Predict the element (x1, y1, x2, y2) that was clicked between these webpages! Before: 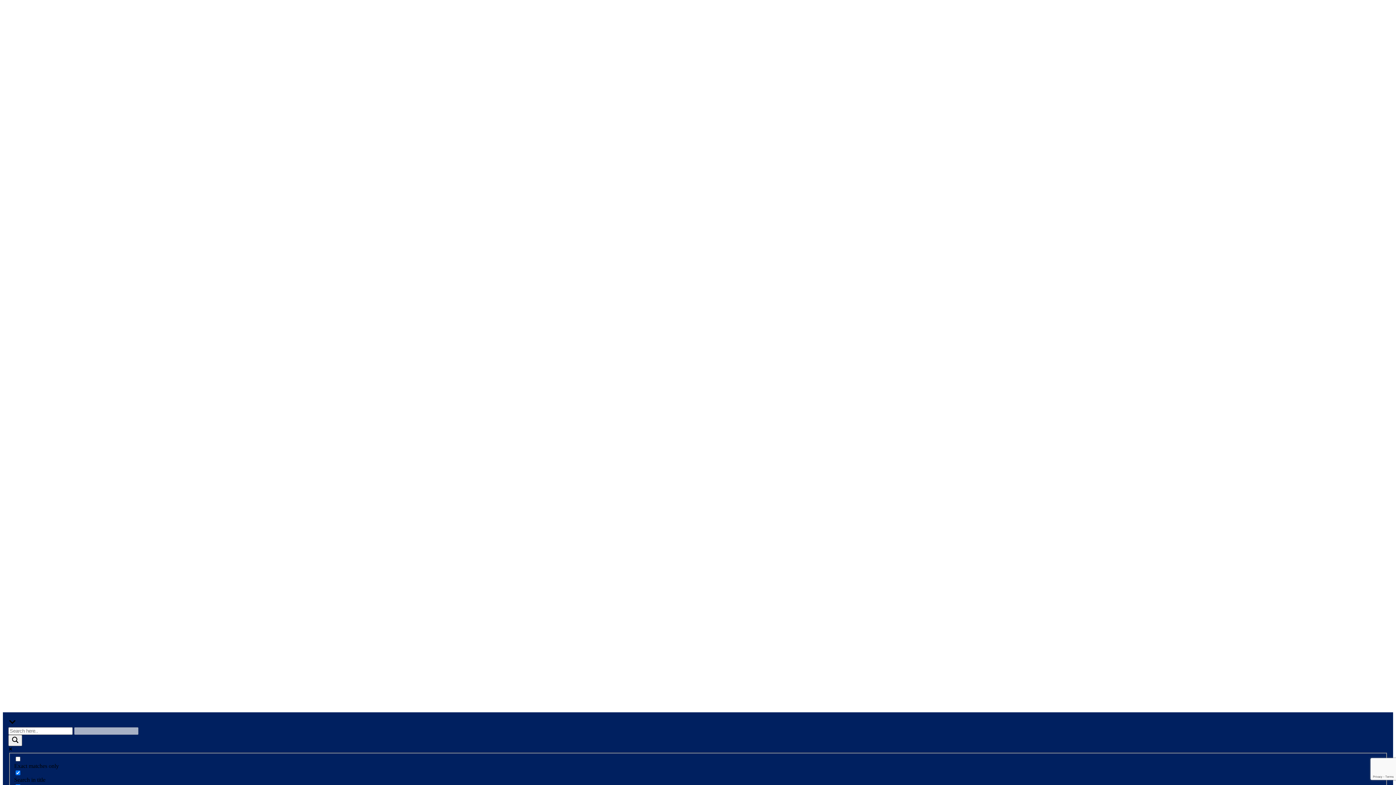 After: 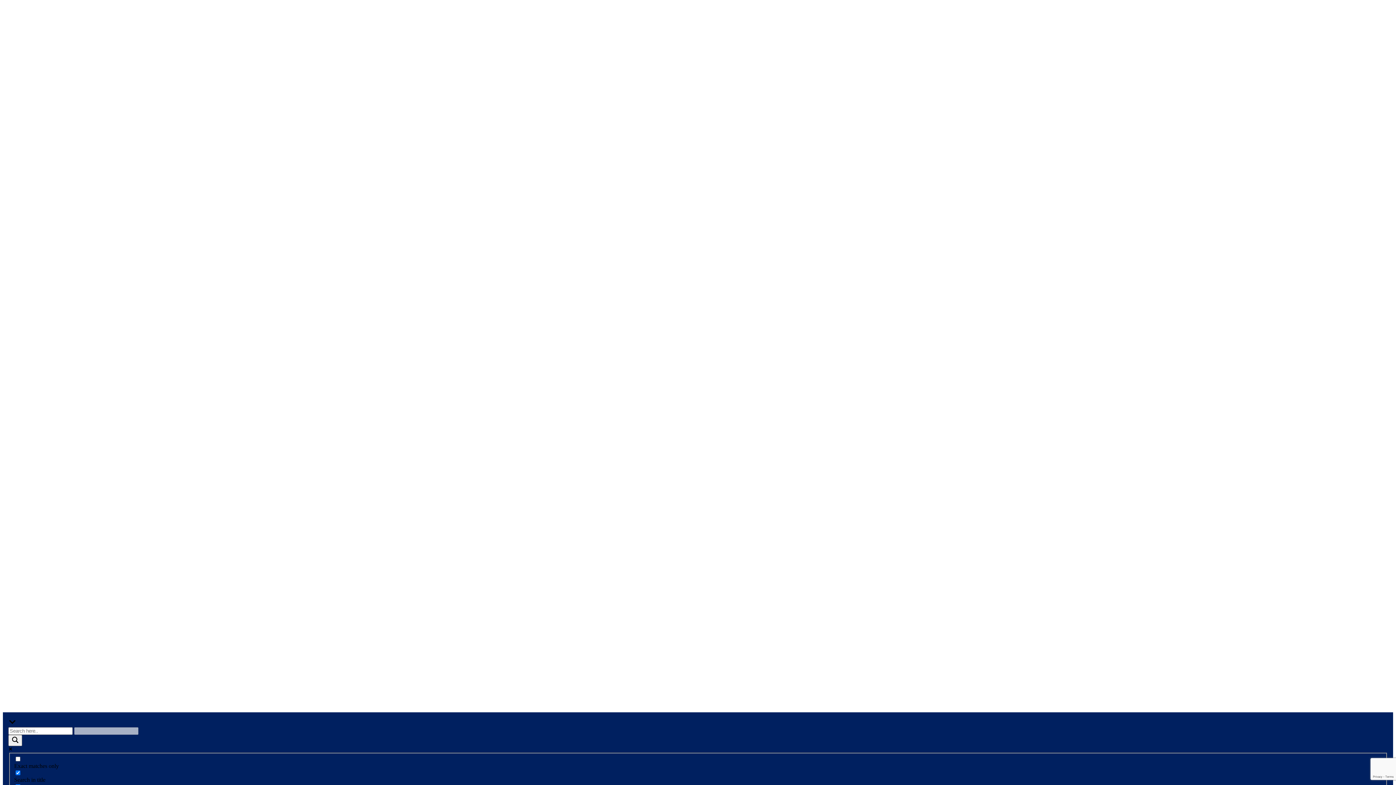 Action: bbox: (2, 706, 3, 712)